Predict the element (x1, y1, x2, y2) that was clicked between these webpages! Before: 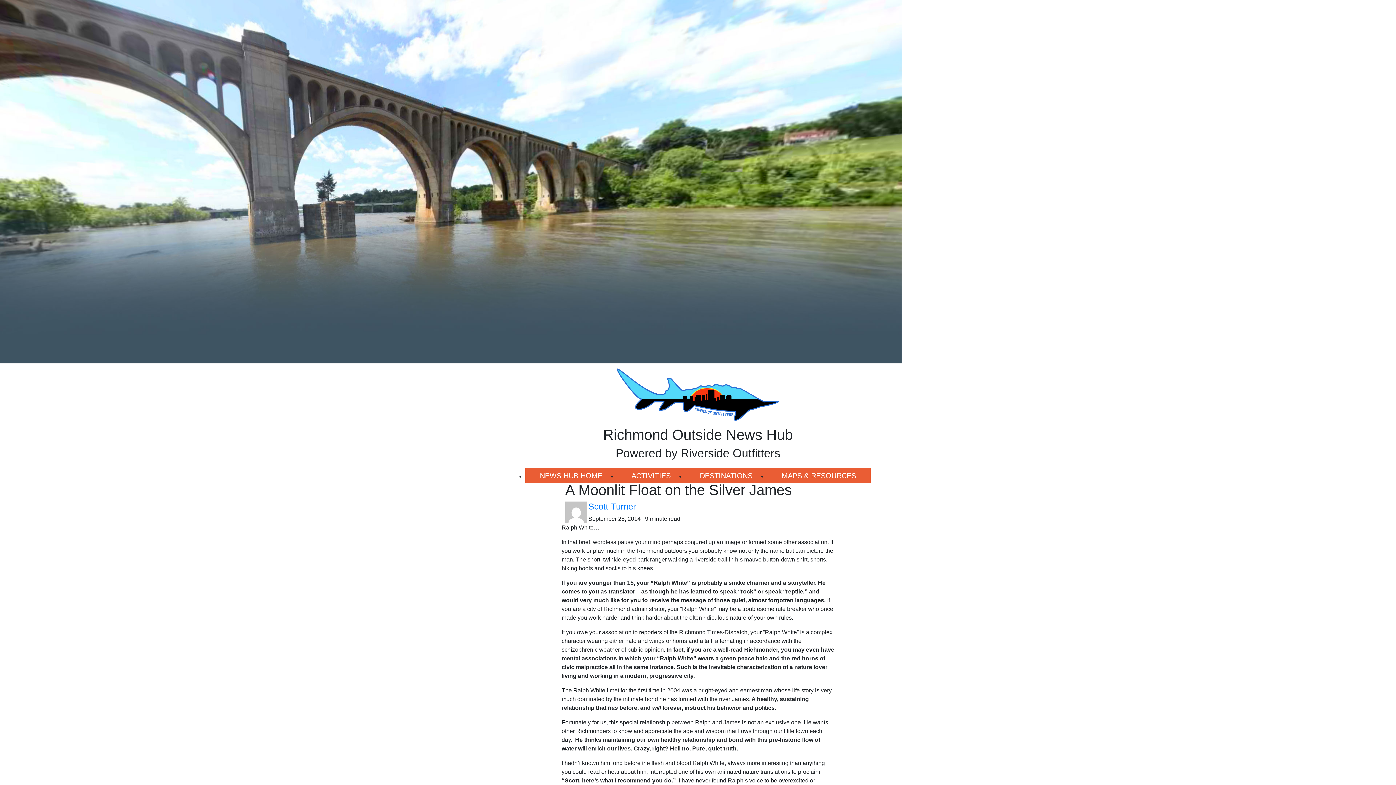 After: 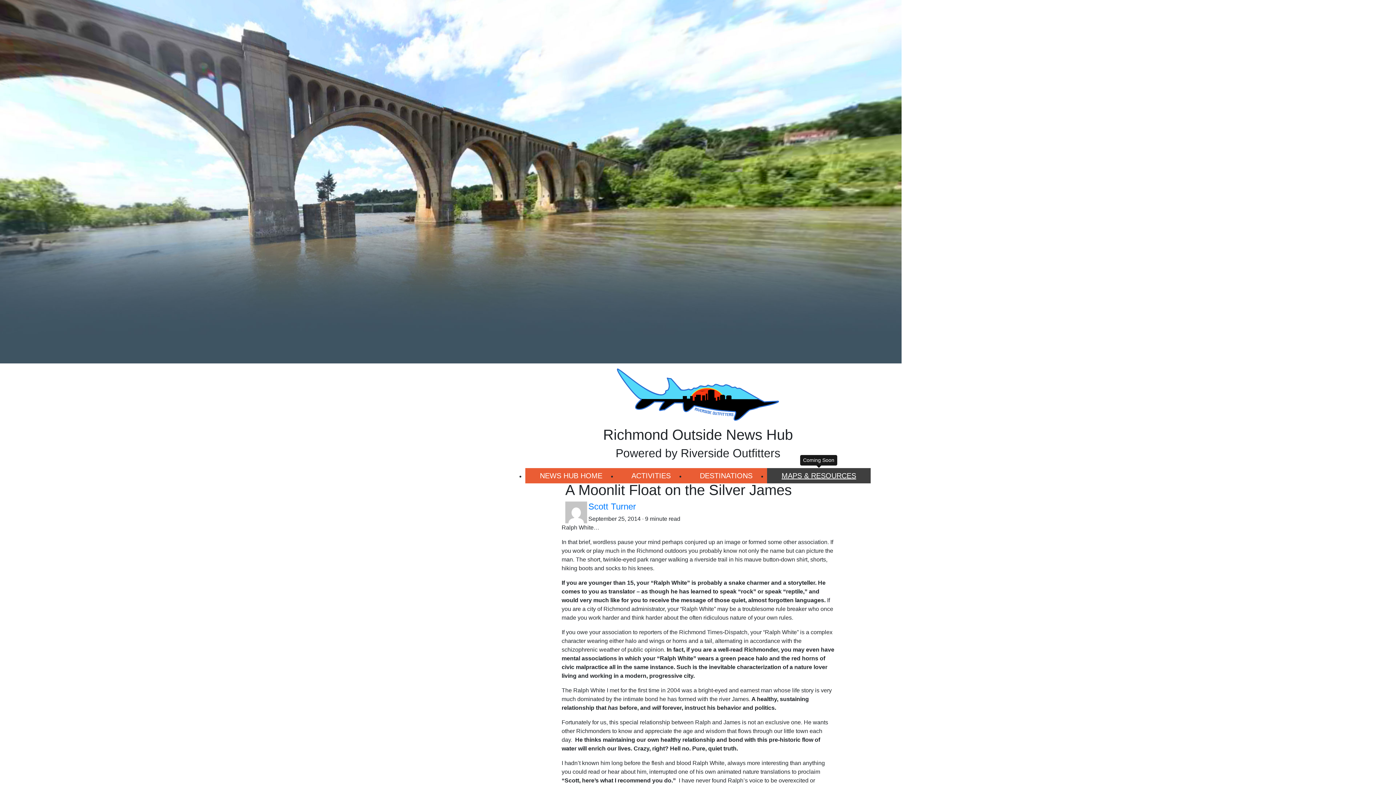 Action: label: MAPS & RESOURCES bbox: (767, 468, 870, 483)